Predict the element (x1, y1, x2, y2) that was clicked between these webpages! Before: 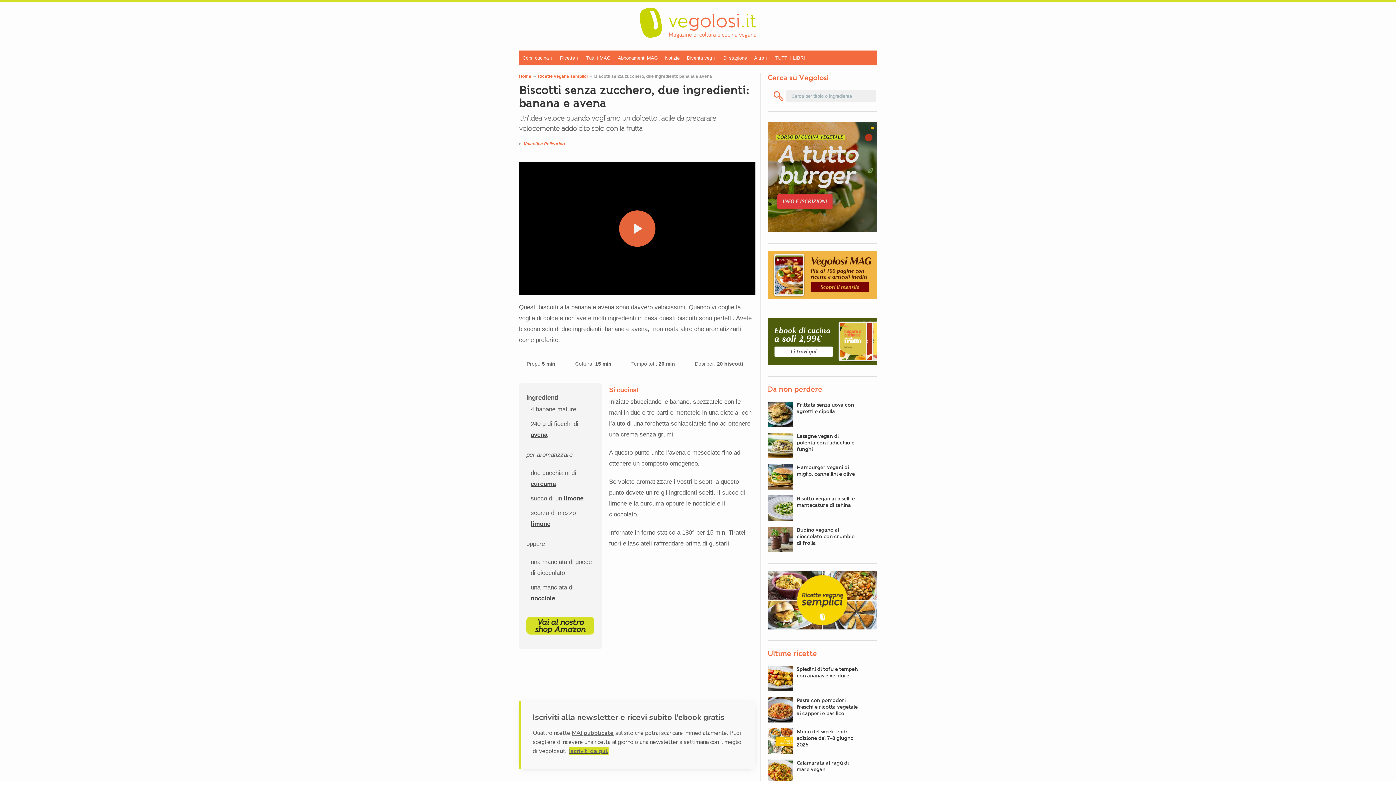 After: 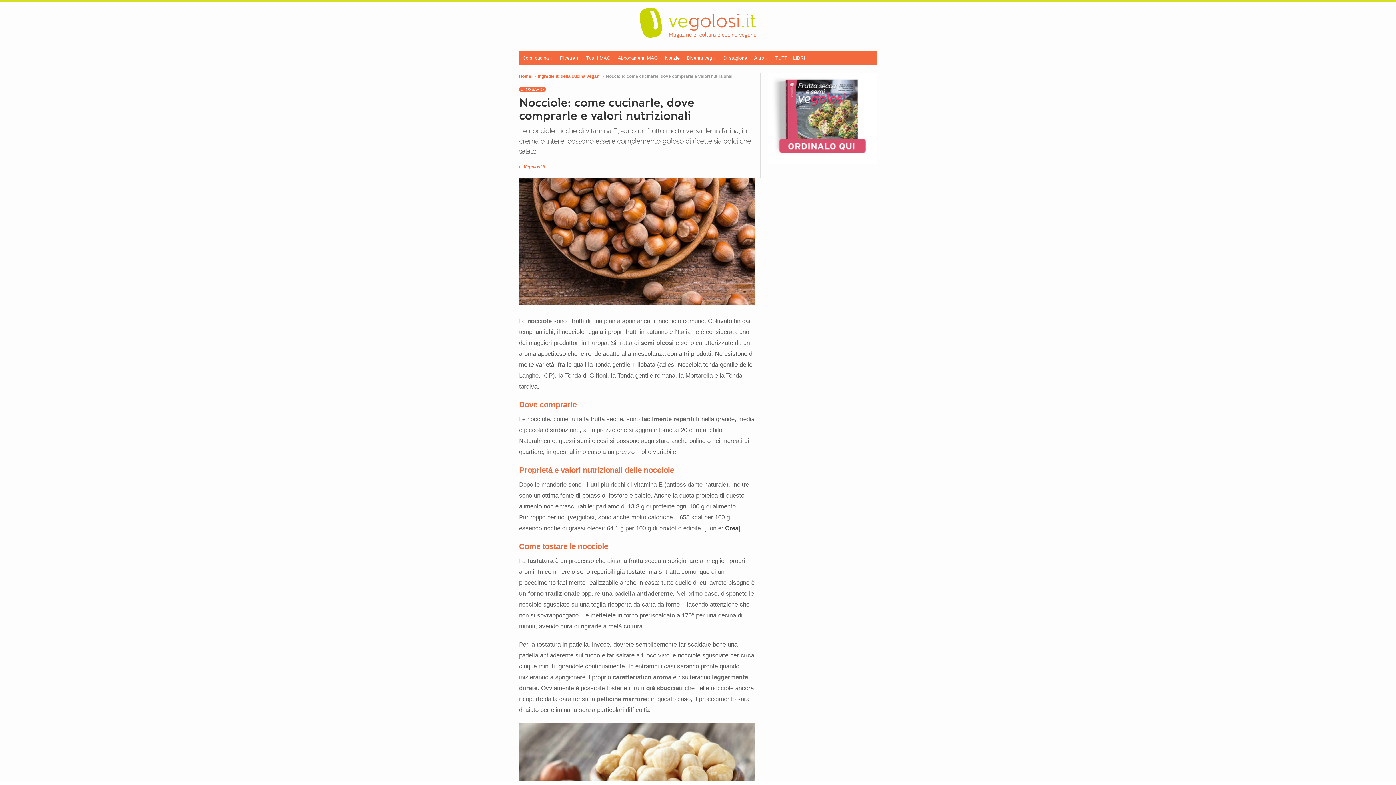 Action: label: nocciole bbox: (530, 595, 555, 602)